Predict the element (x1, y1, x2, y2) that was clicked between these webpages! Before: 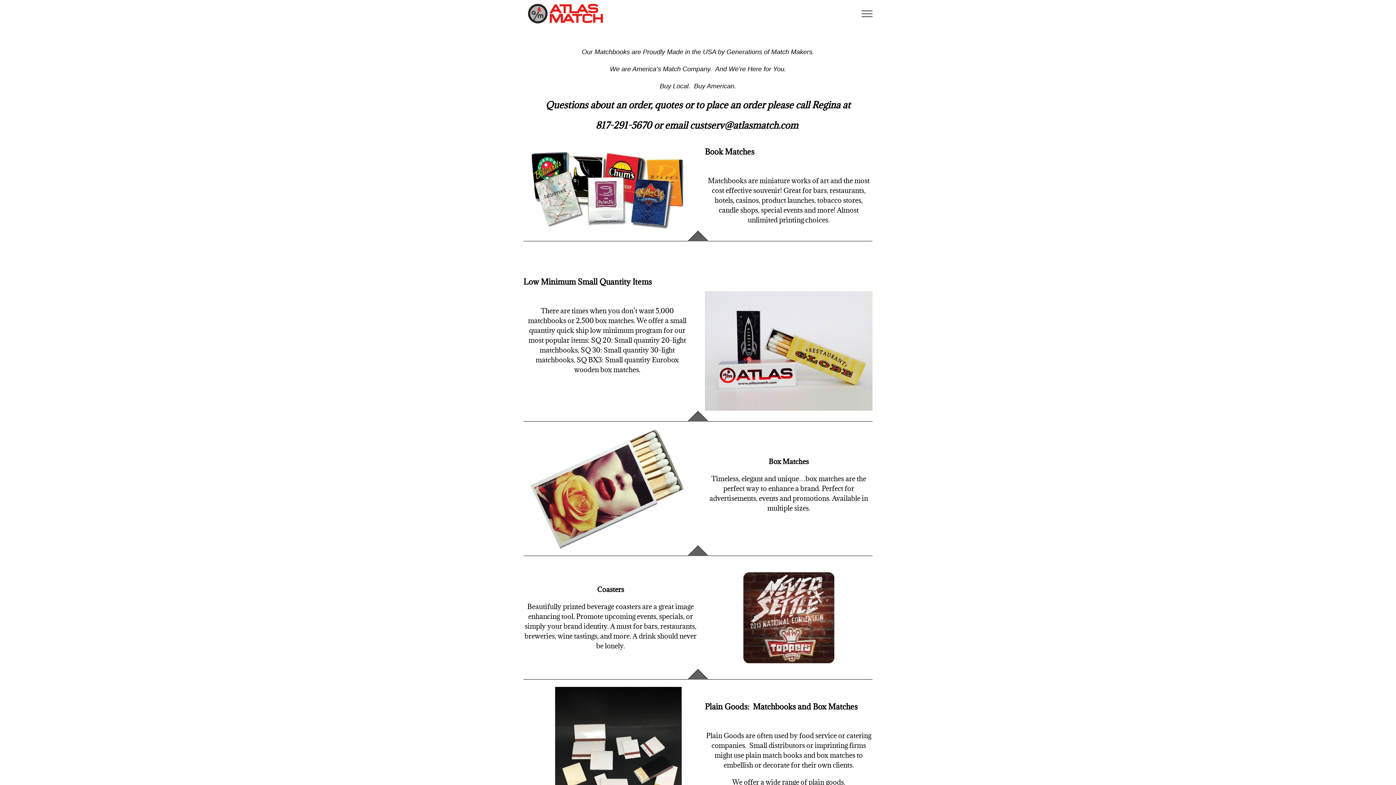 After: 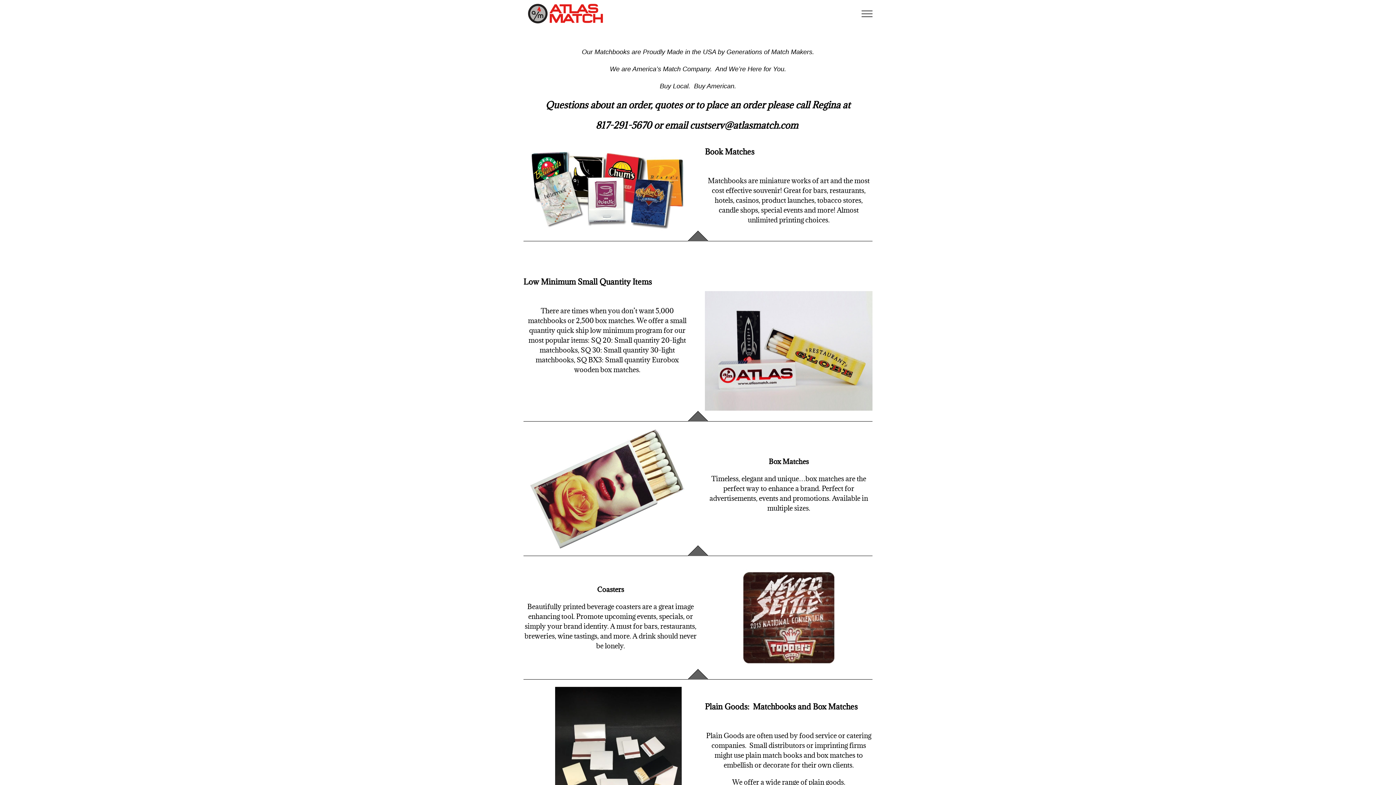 Action: bbox: (523, 0, 607, 27)